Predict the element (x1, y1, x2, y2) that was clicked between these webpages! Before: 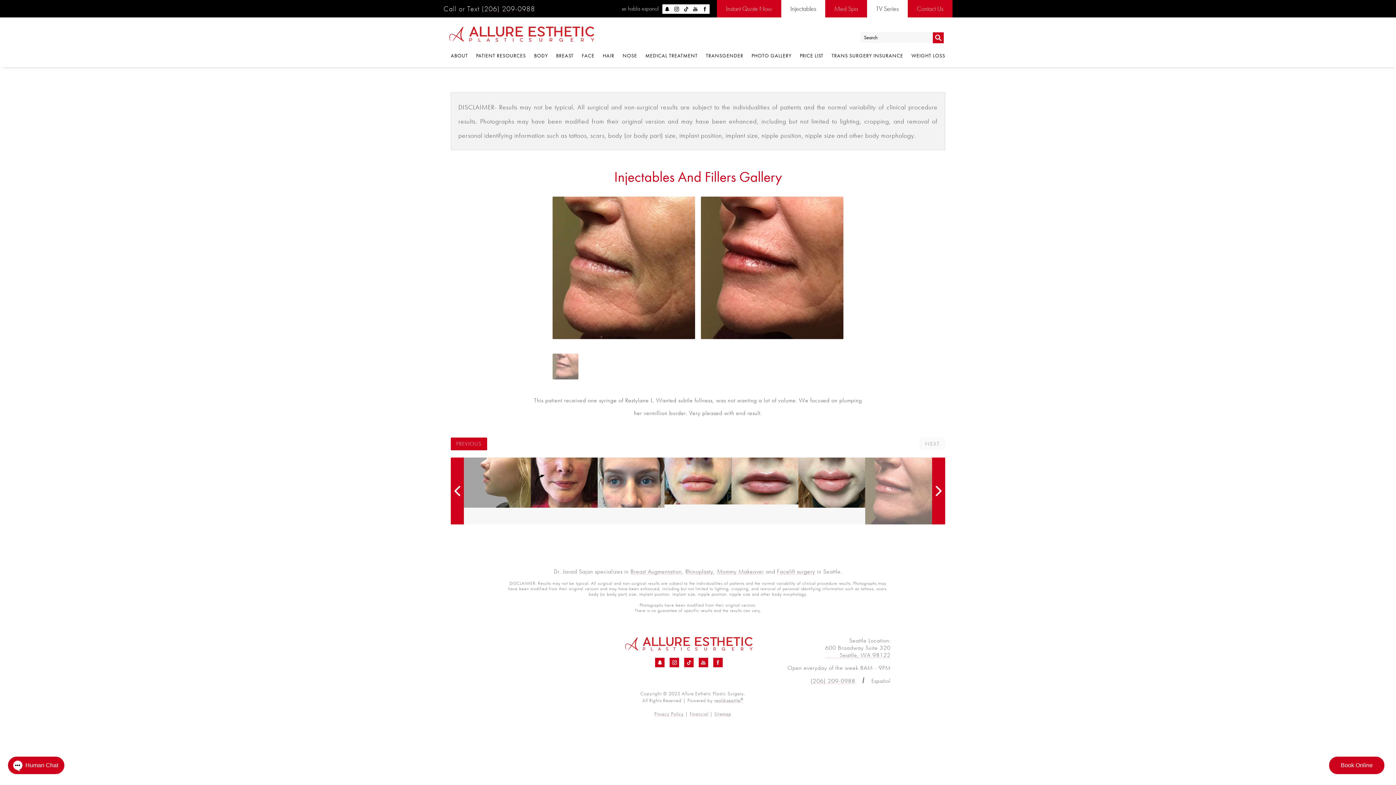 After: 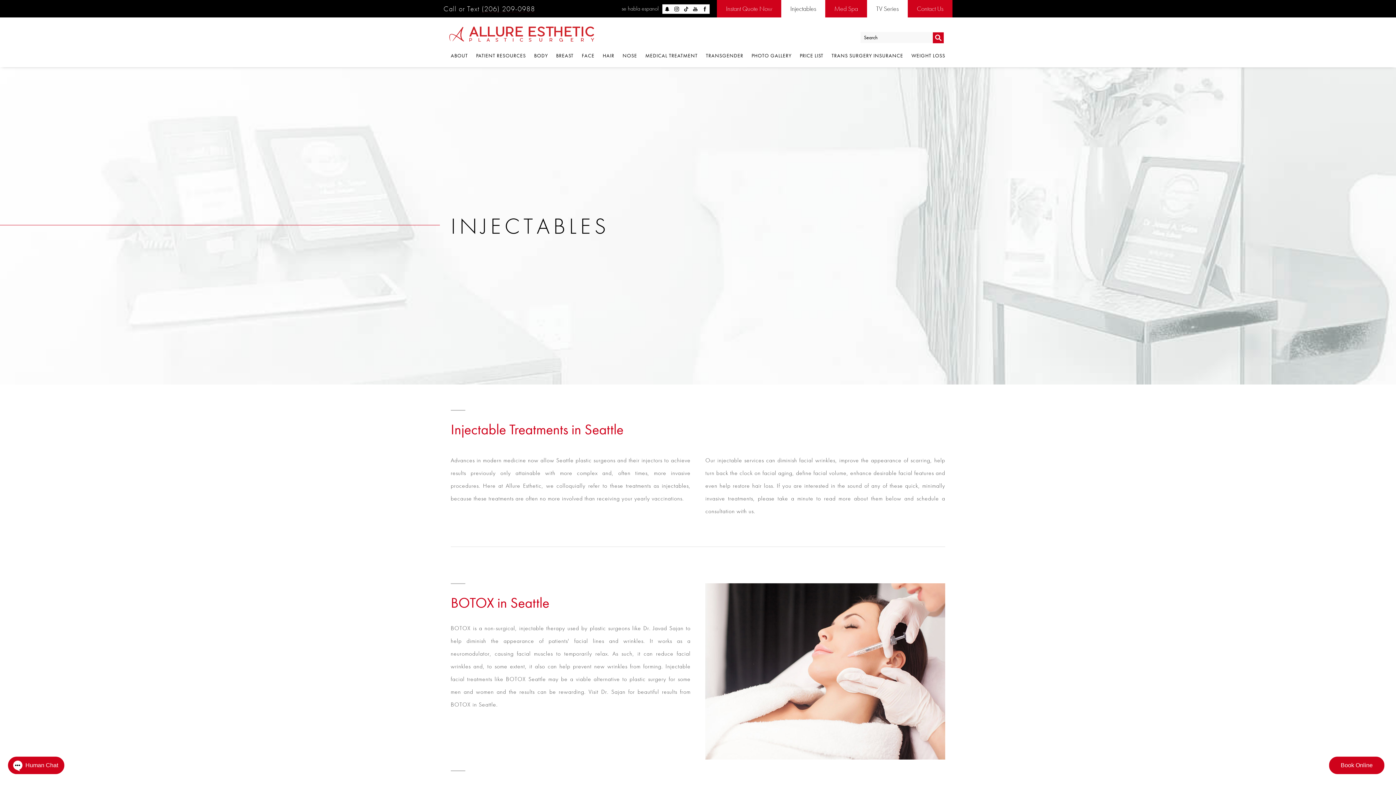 Action: bbox: (781, 0, 825, 17) label: Injectables